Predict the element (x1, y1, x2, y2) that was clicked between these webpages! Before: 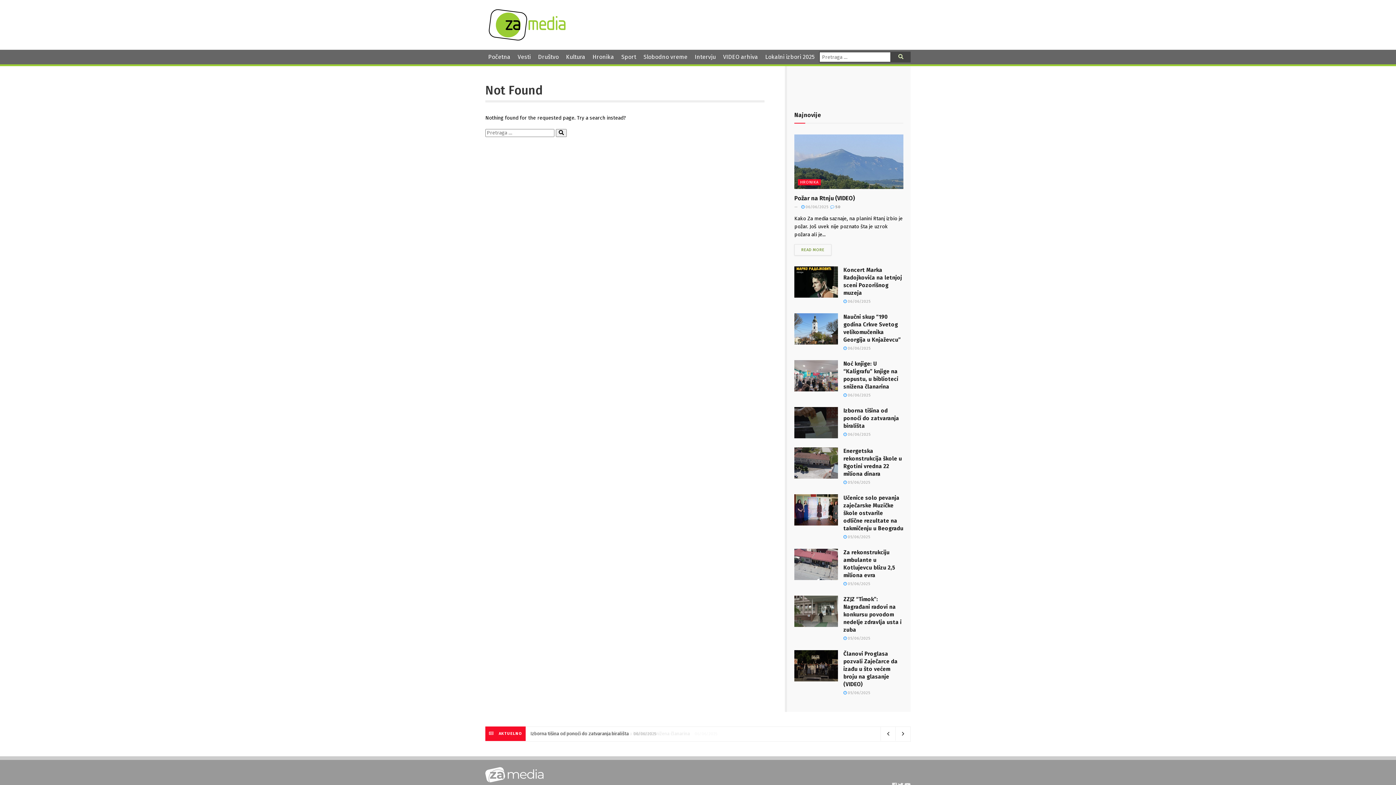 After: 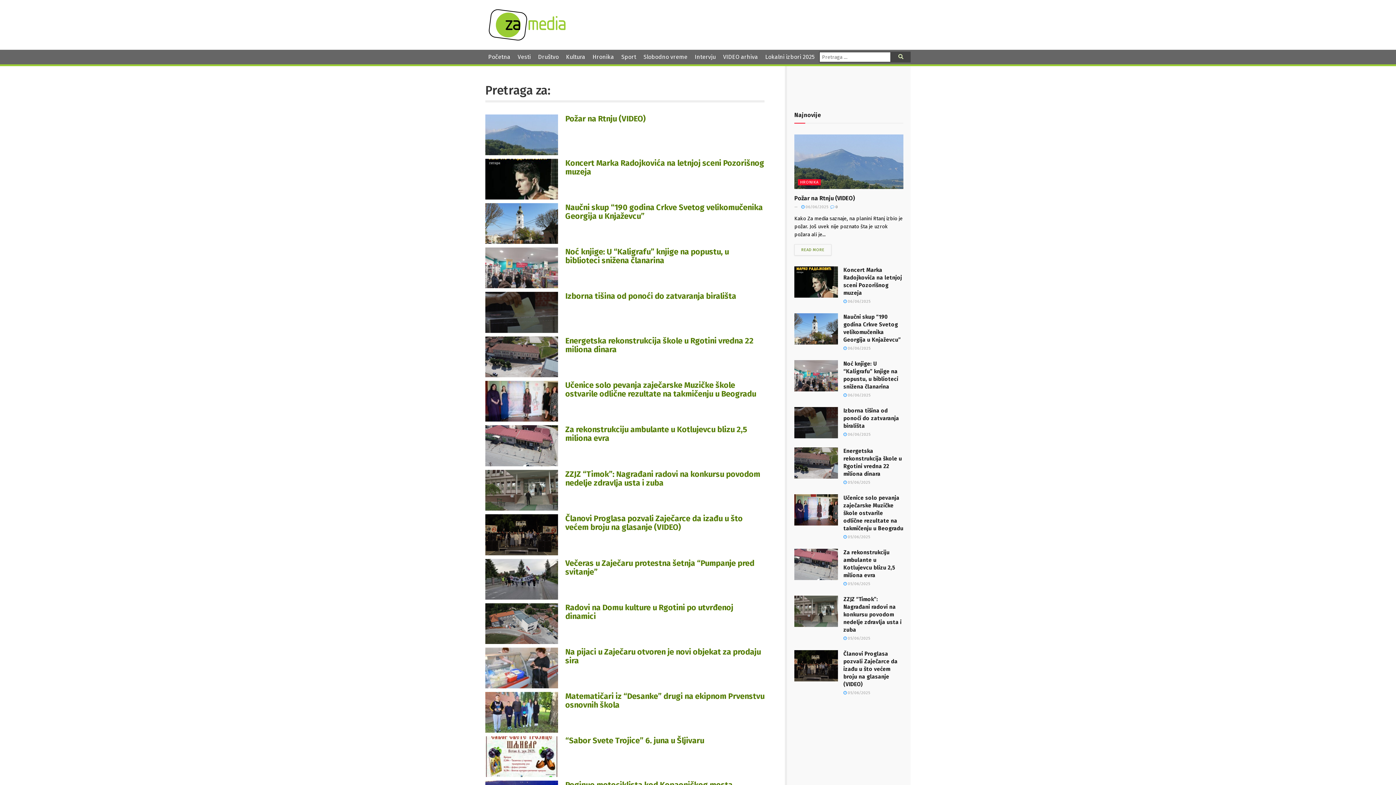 Action: label: Pretraga bbox: (556, 129, 566, 137)